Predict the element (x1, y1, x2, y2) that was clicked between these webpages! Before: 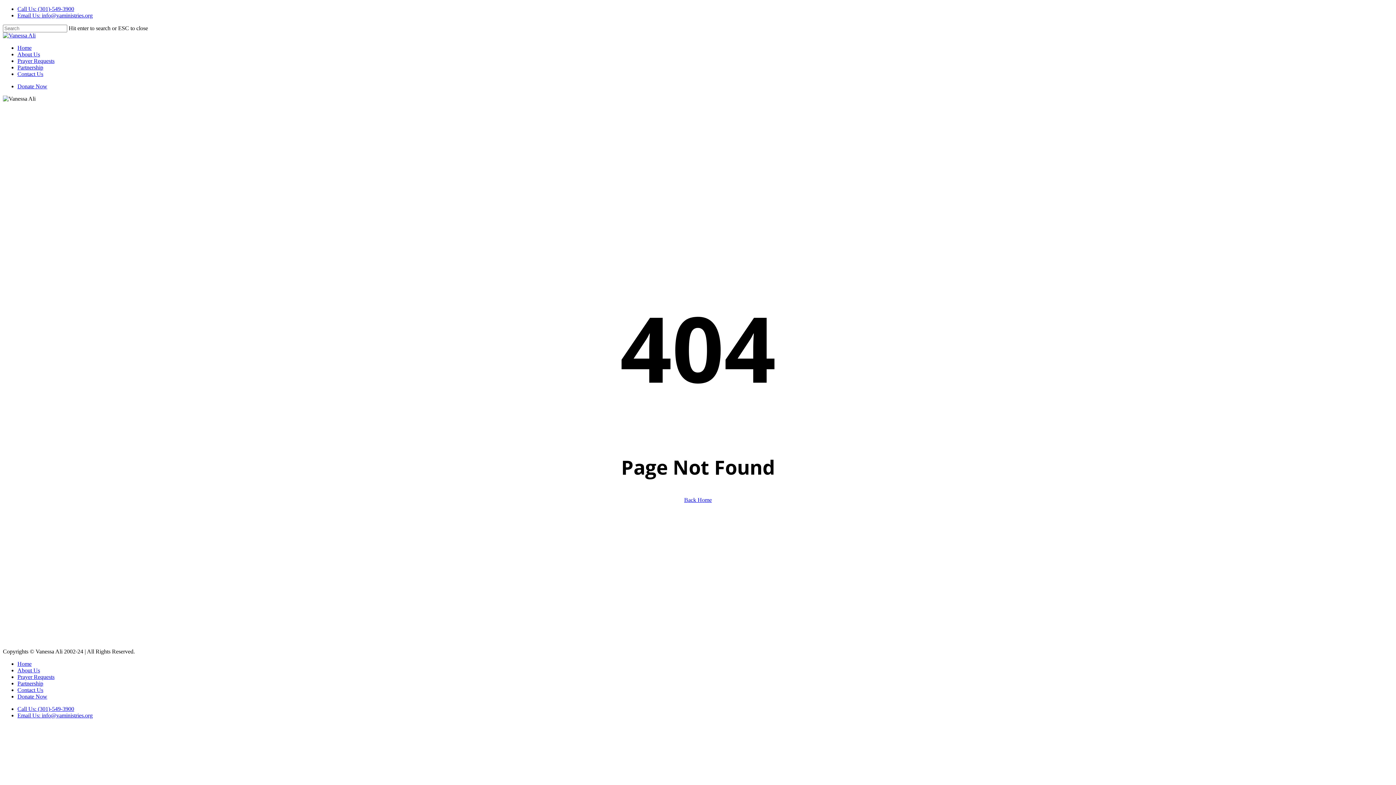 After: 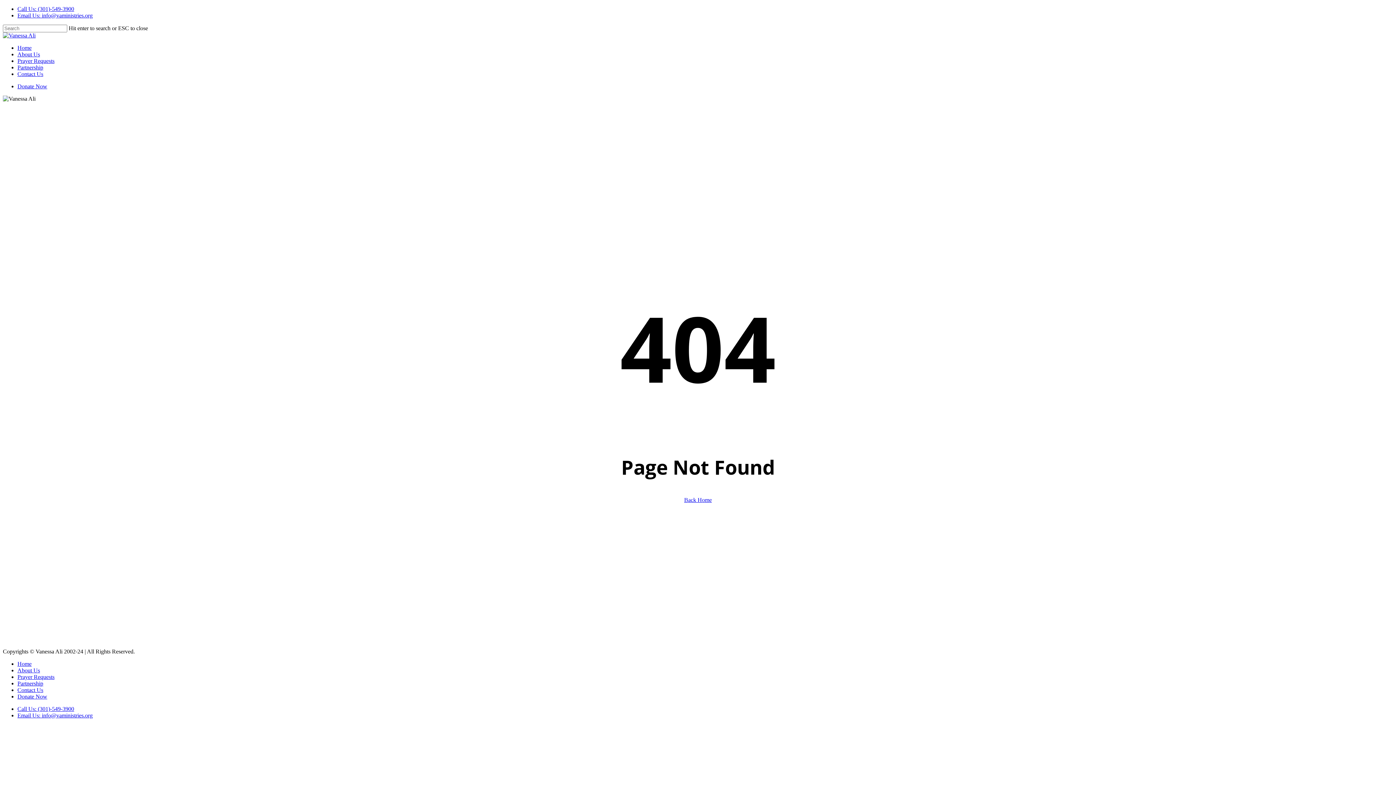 Action: bbox: (17, 712, 92, 718) label: Email Us: info@vaministries.org